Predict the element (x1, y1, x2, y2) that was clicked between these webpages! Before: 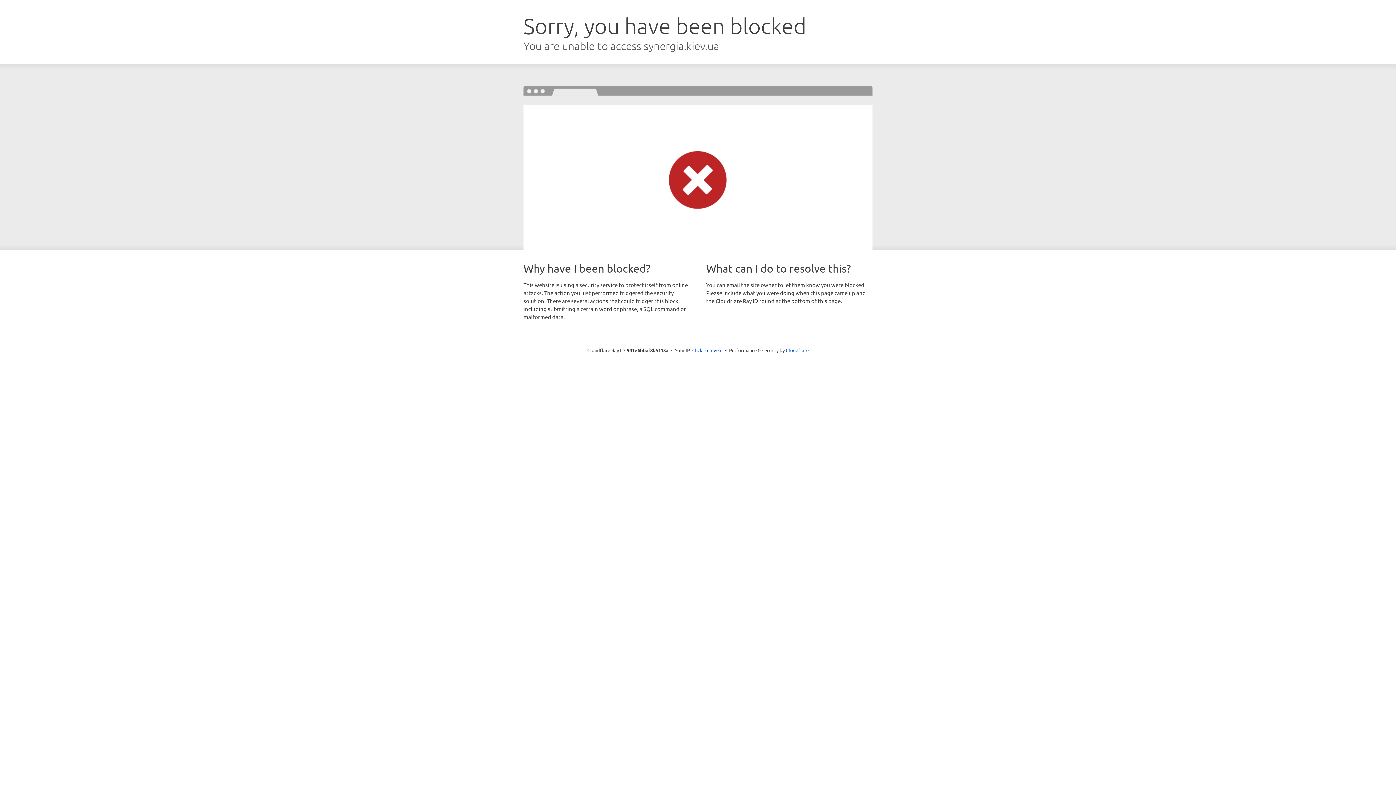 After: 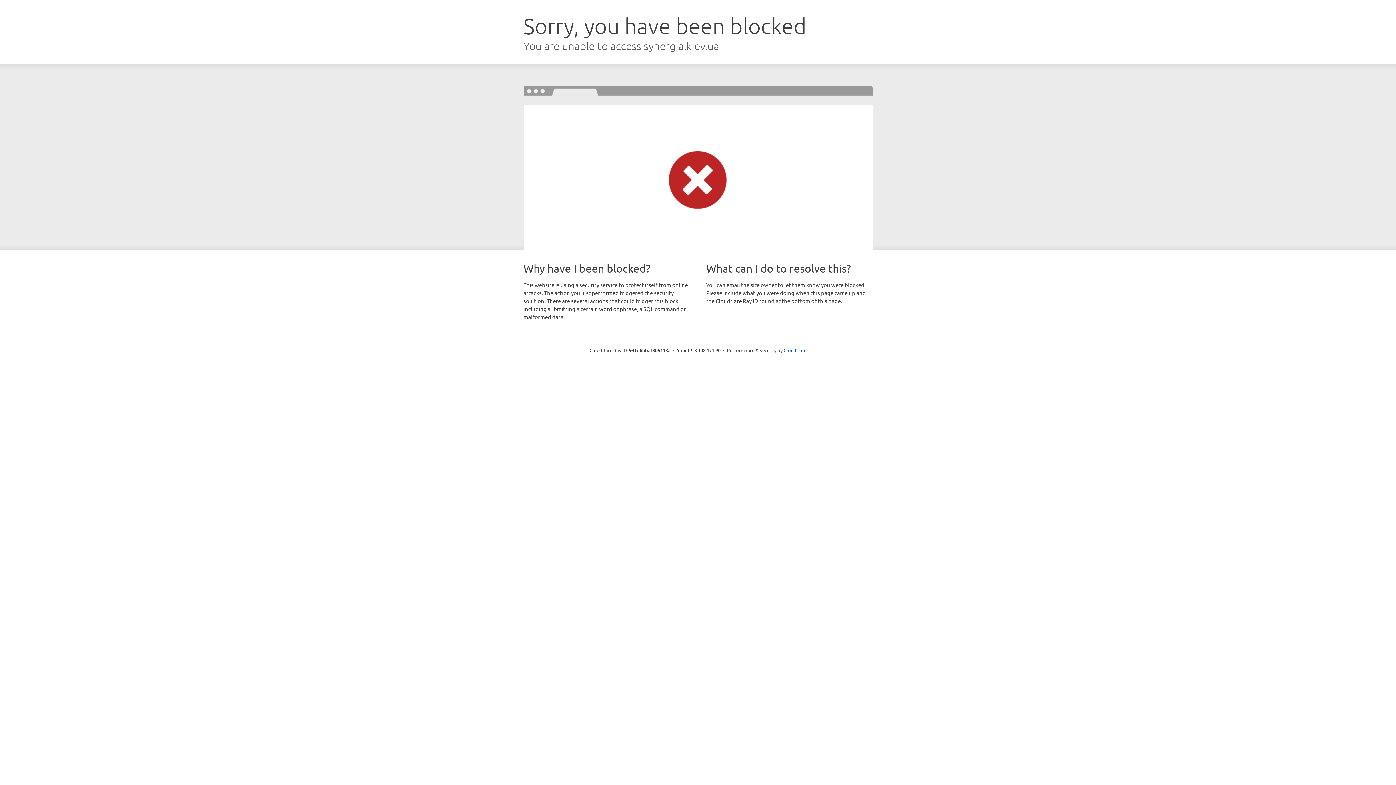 Action: bbox: (692, 346, 722, 353) label: Click to reveal